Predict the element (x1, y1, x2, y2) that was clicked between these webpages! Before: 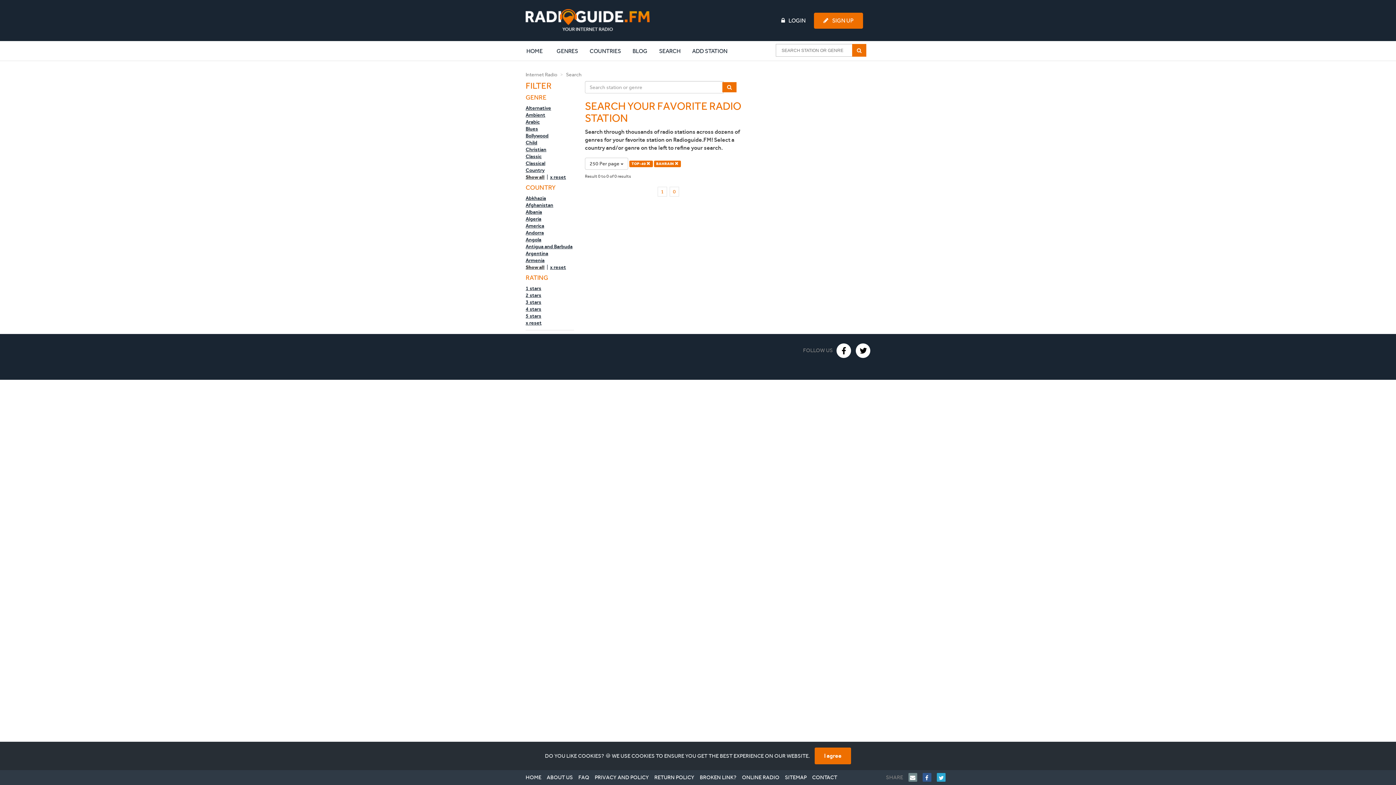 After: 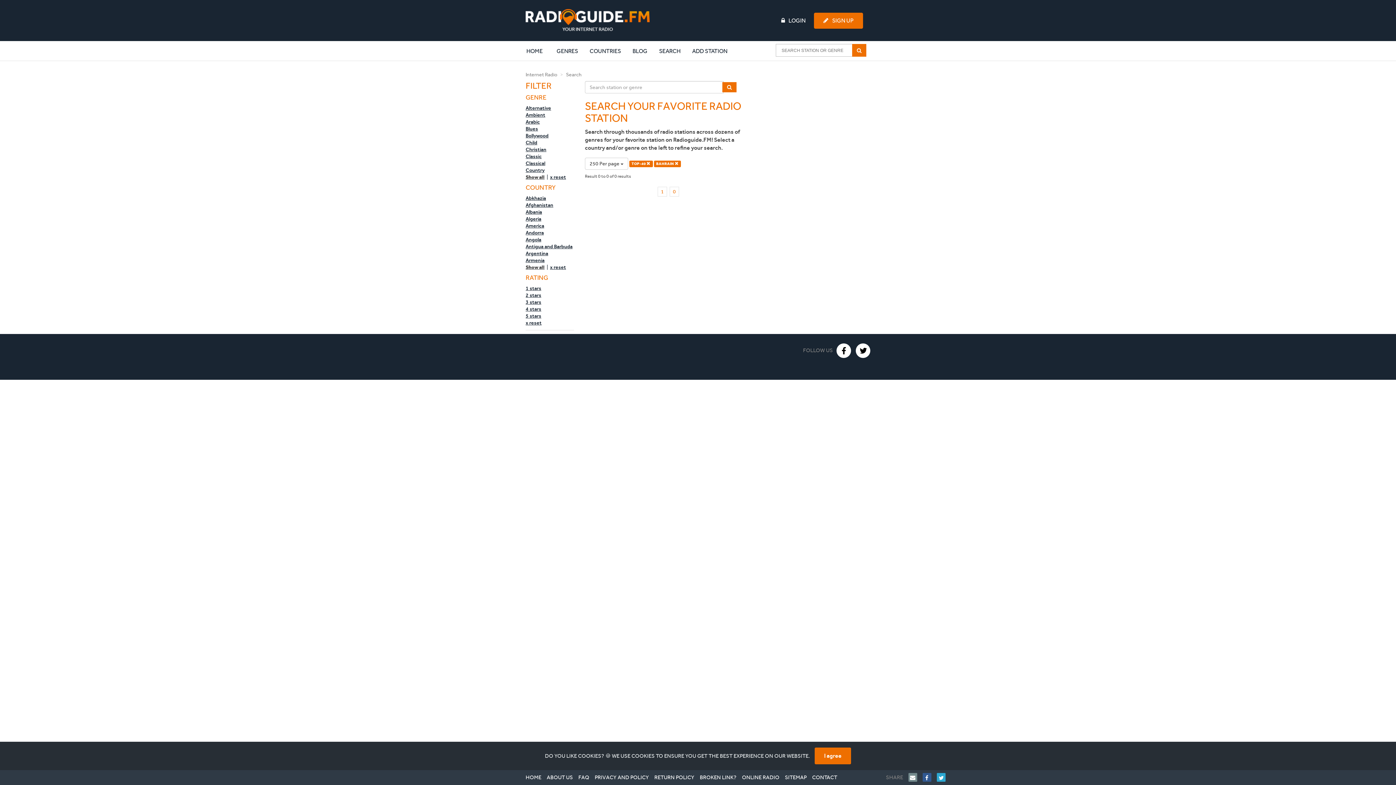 Action: bbox: (908, 773, 922, 782)